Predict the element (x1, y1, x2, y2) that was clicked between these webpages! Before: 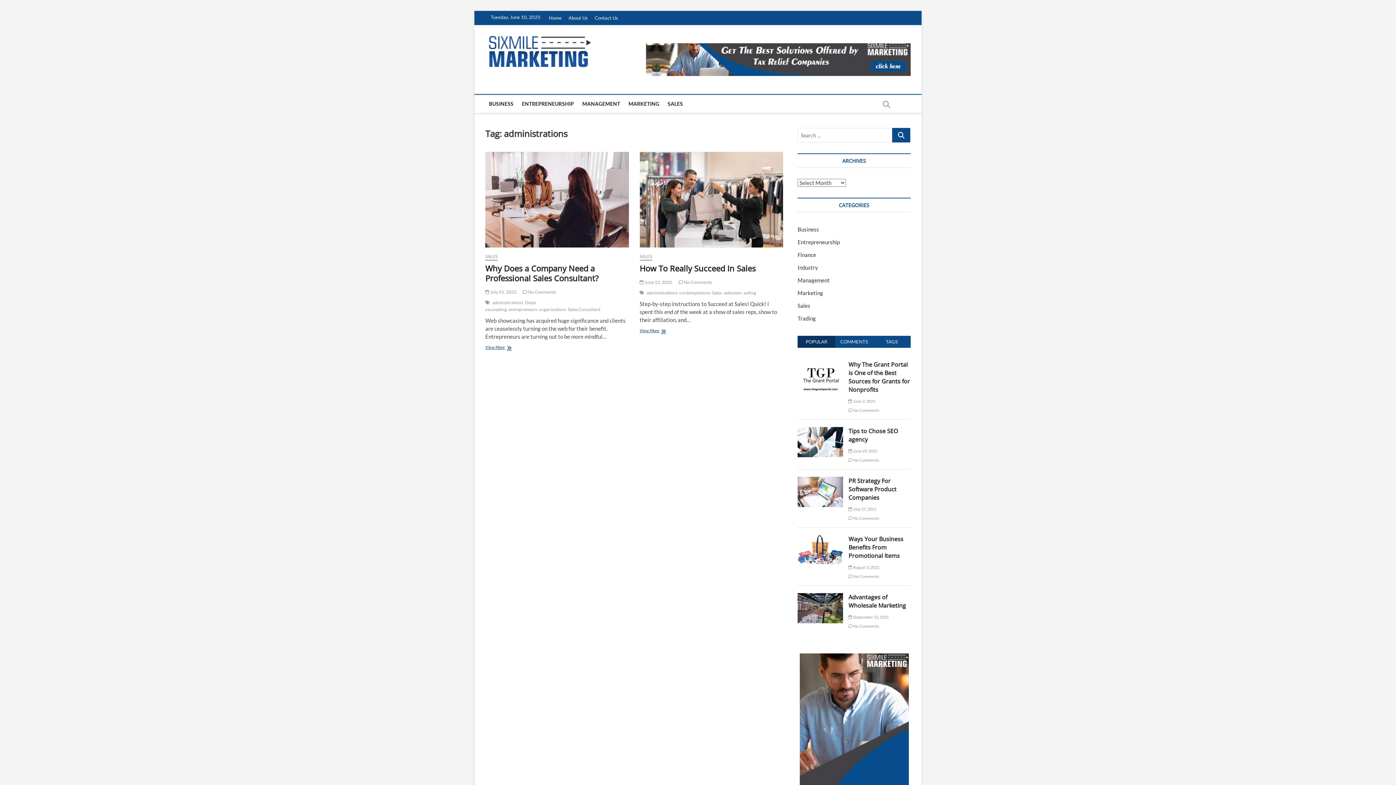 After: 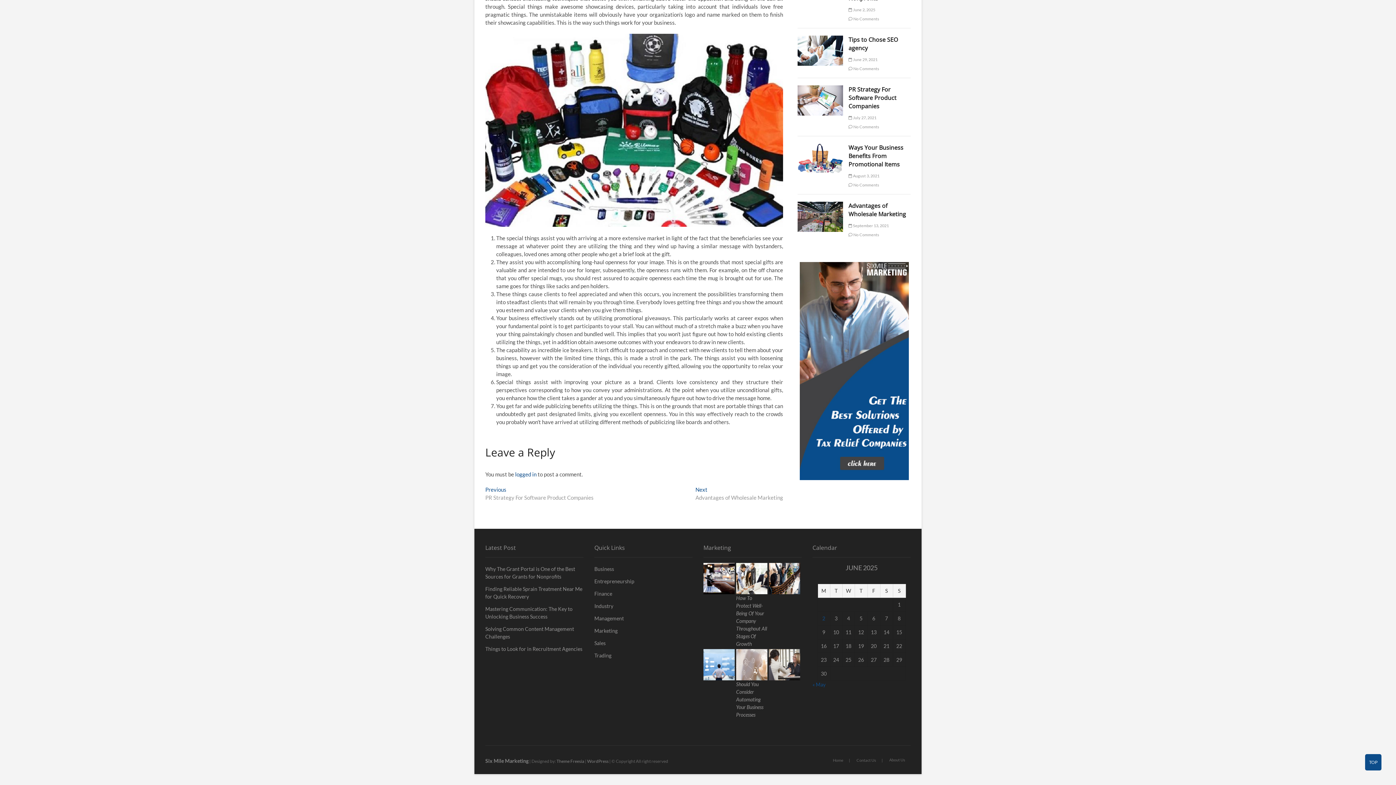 Action: bbox: (848, 574, 879, 578) label:  No Comments